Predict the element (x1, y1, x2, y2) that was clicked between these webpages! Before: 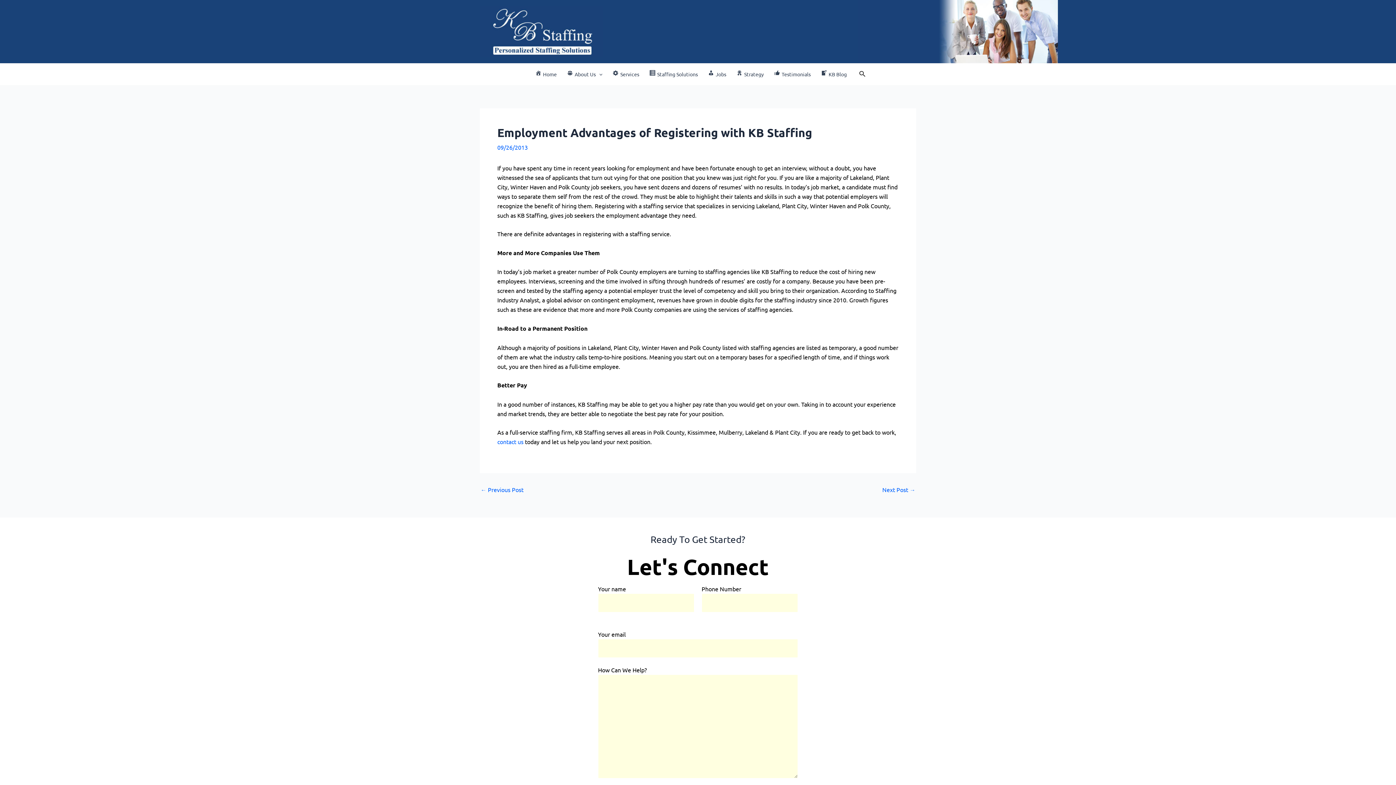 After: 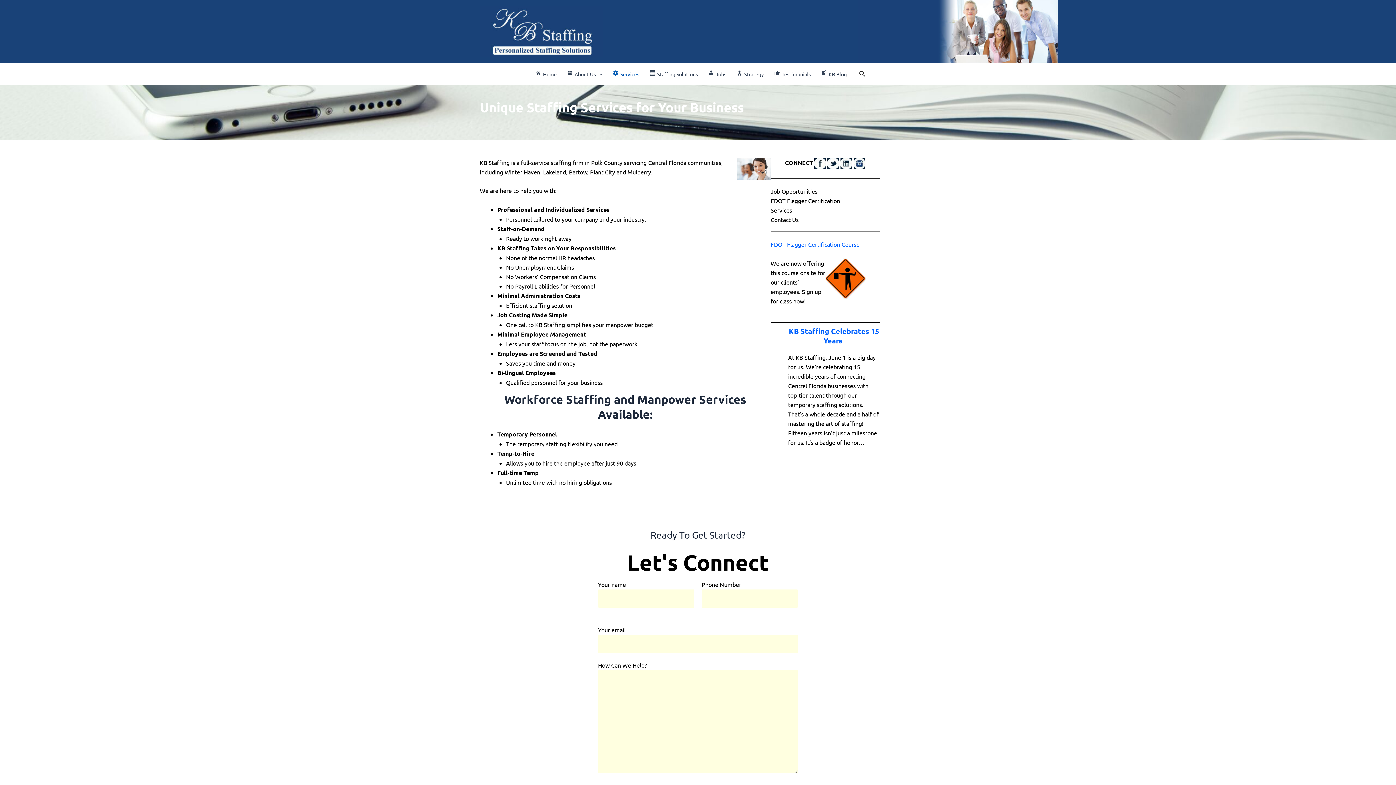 Action: bbox: (607, 63, 644, 84) label: Services